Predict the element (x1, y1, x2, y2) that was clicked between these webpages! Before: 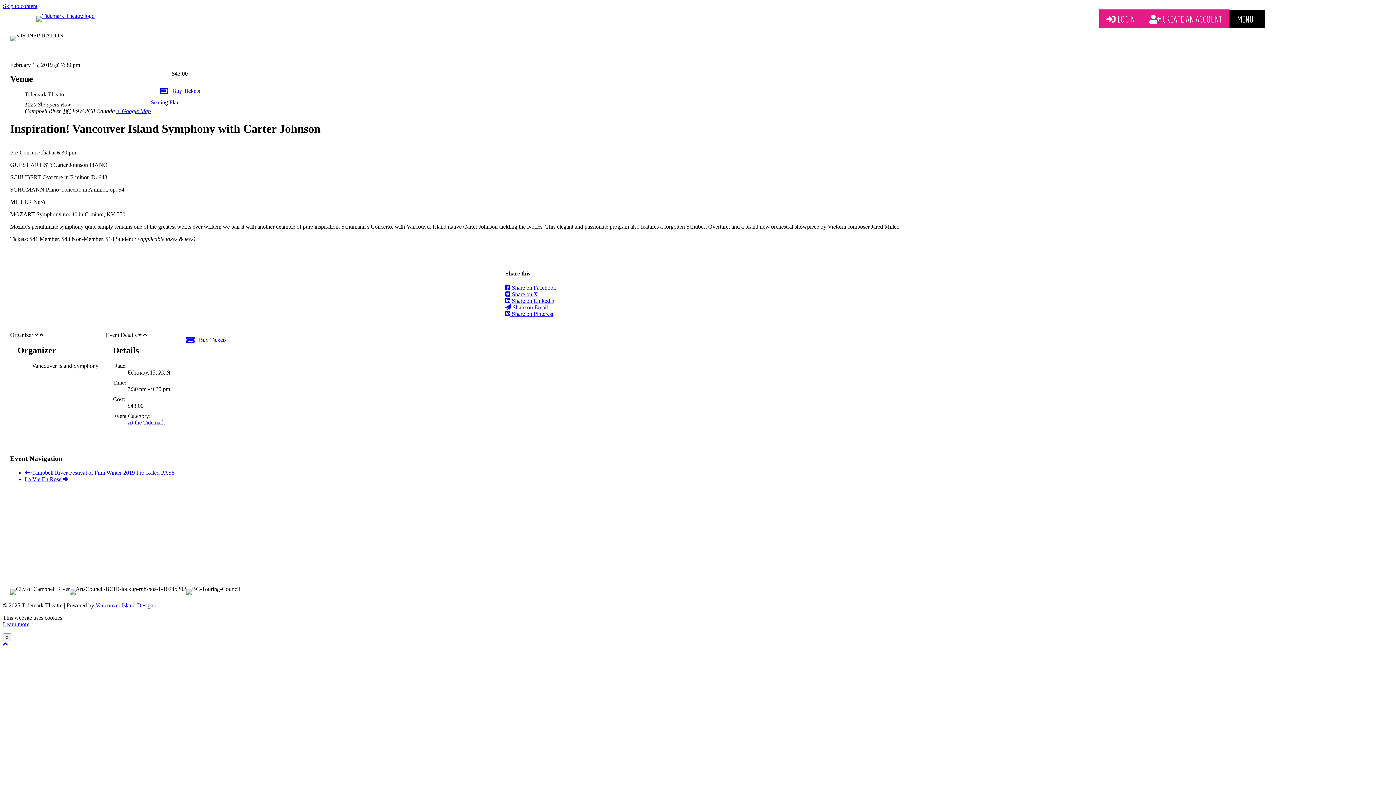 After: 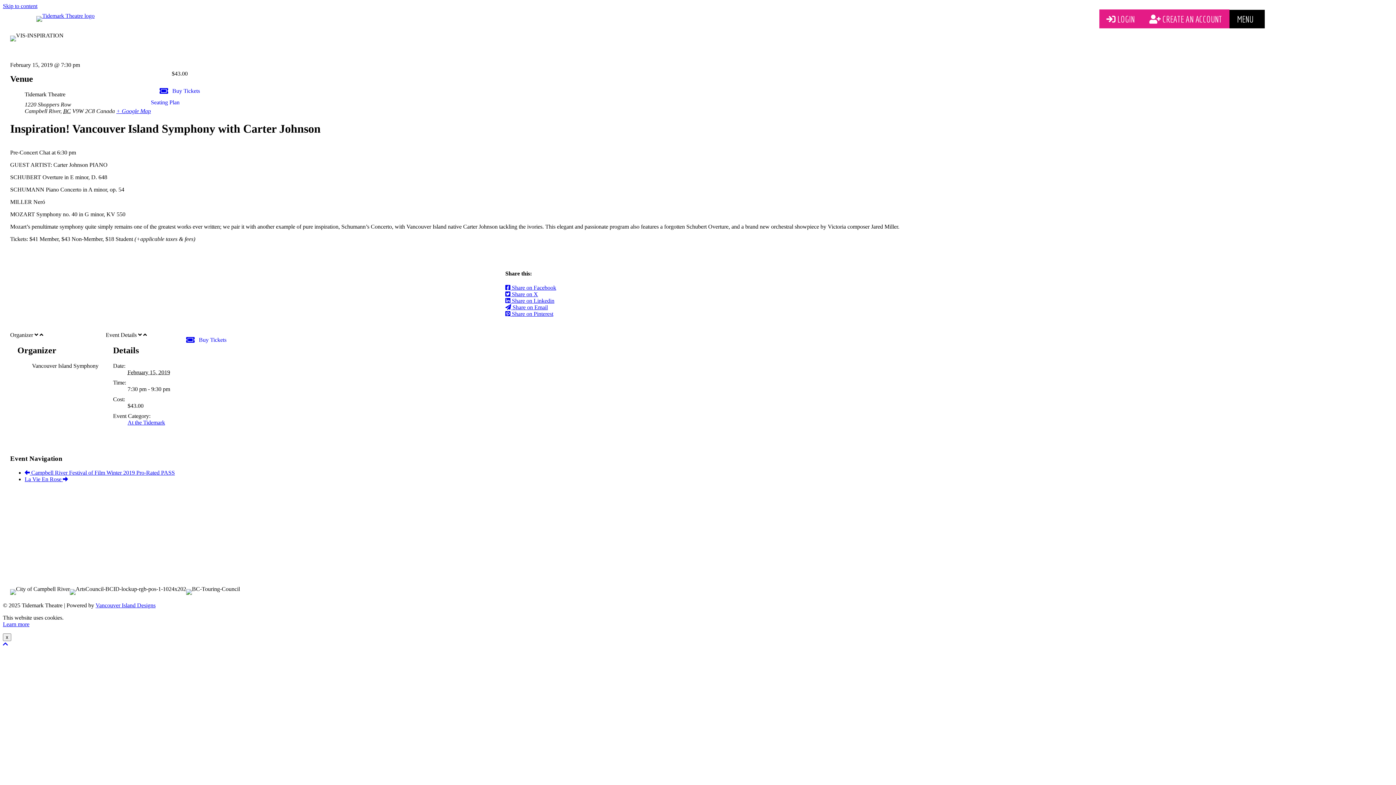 Action: bbox: (177, 332, 235, 348) label:  Buy Tickets